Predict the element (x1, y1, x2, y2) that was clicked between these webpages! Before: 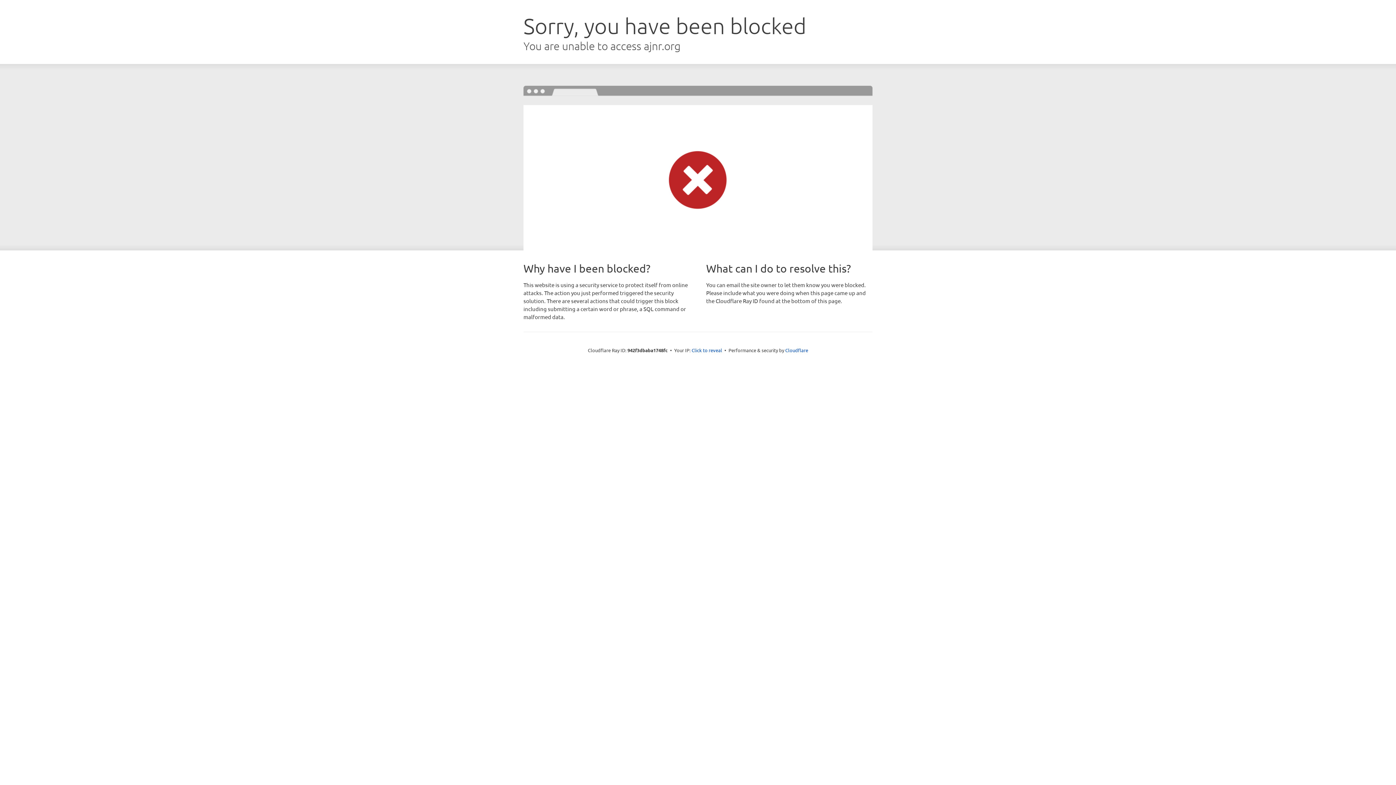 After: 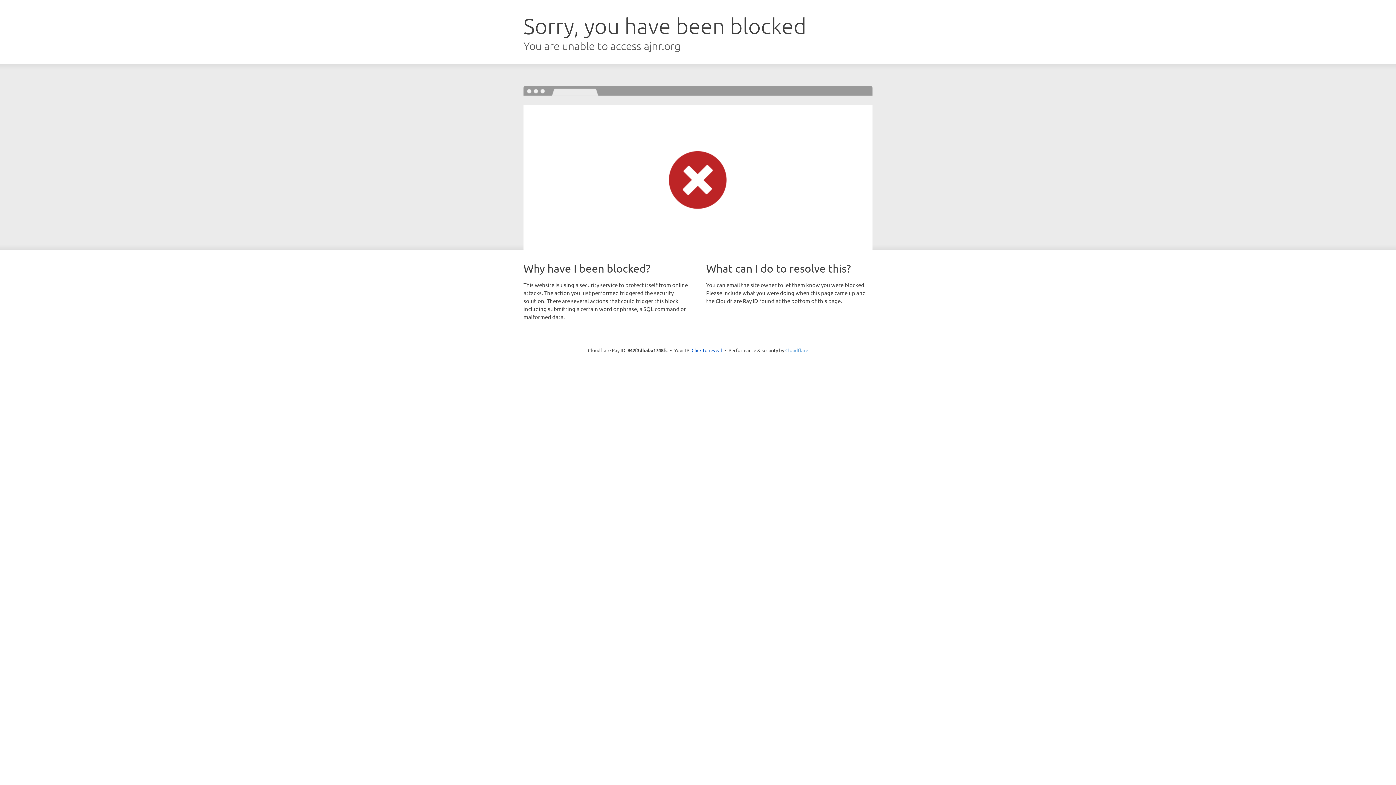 Action: label: Cloudflare bbox: (785, 347, 808, 353)